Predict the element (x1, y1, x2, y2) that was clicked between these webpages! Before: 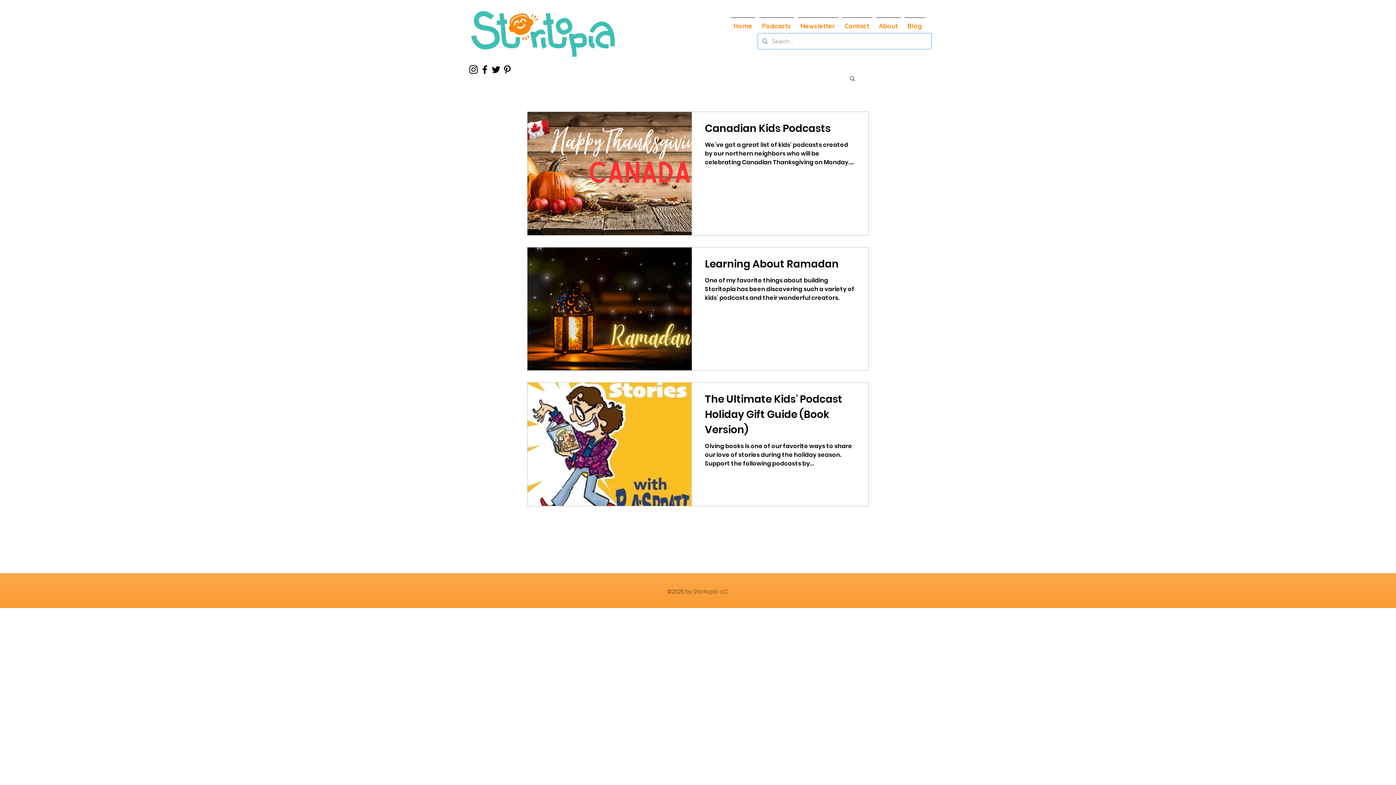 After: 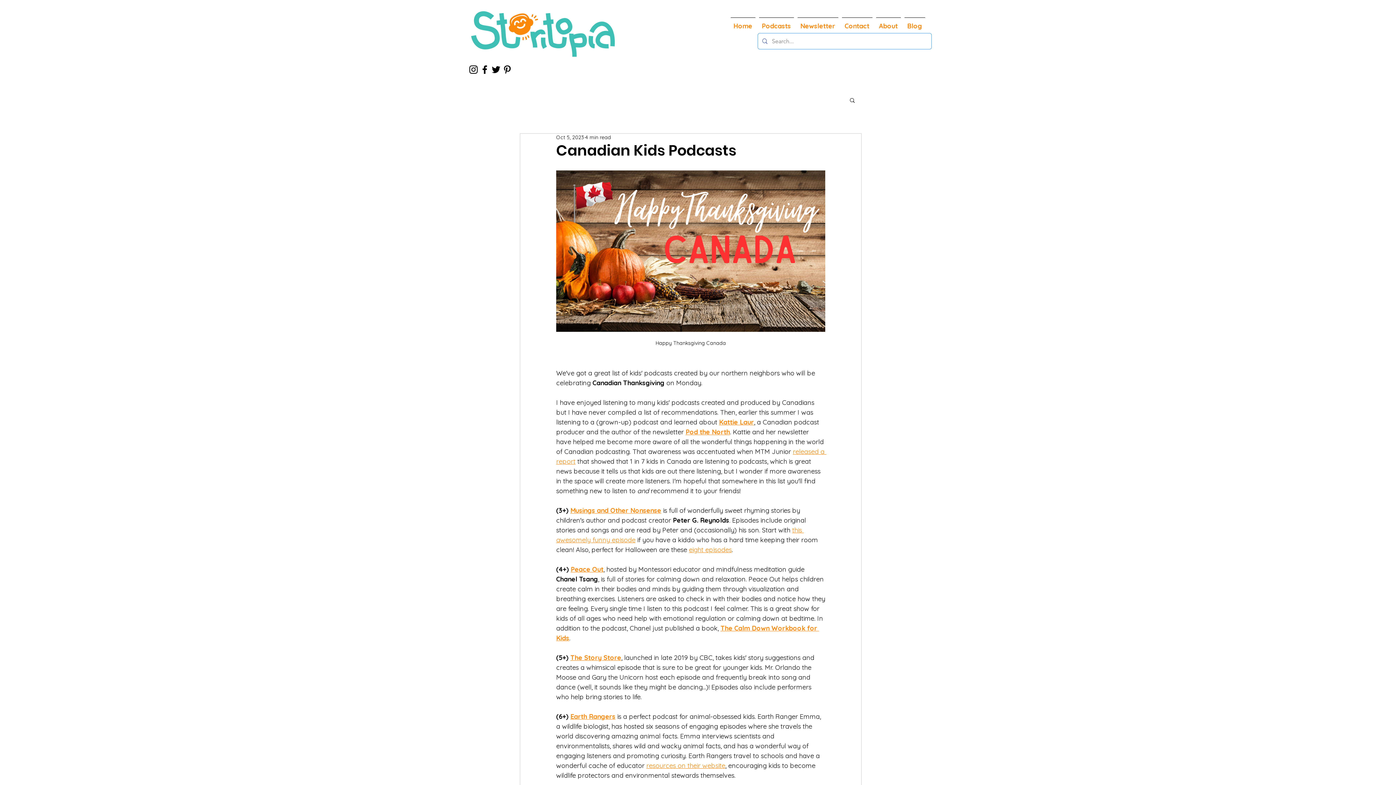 Action: bbox: (705, 120, 855, 140) label: Canadian Kids Podcasts